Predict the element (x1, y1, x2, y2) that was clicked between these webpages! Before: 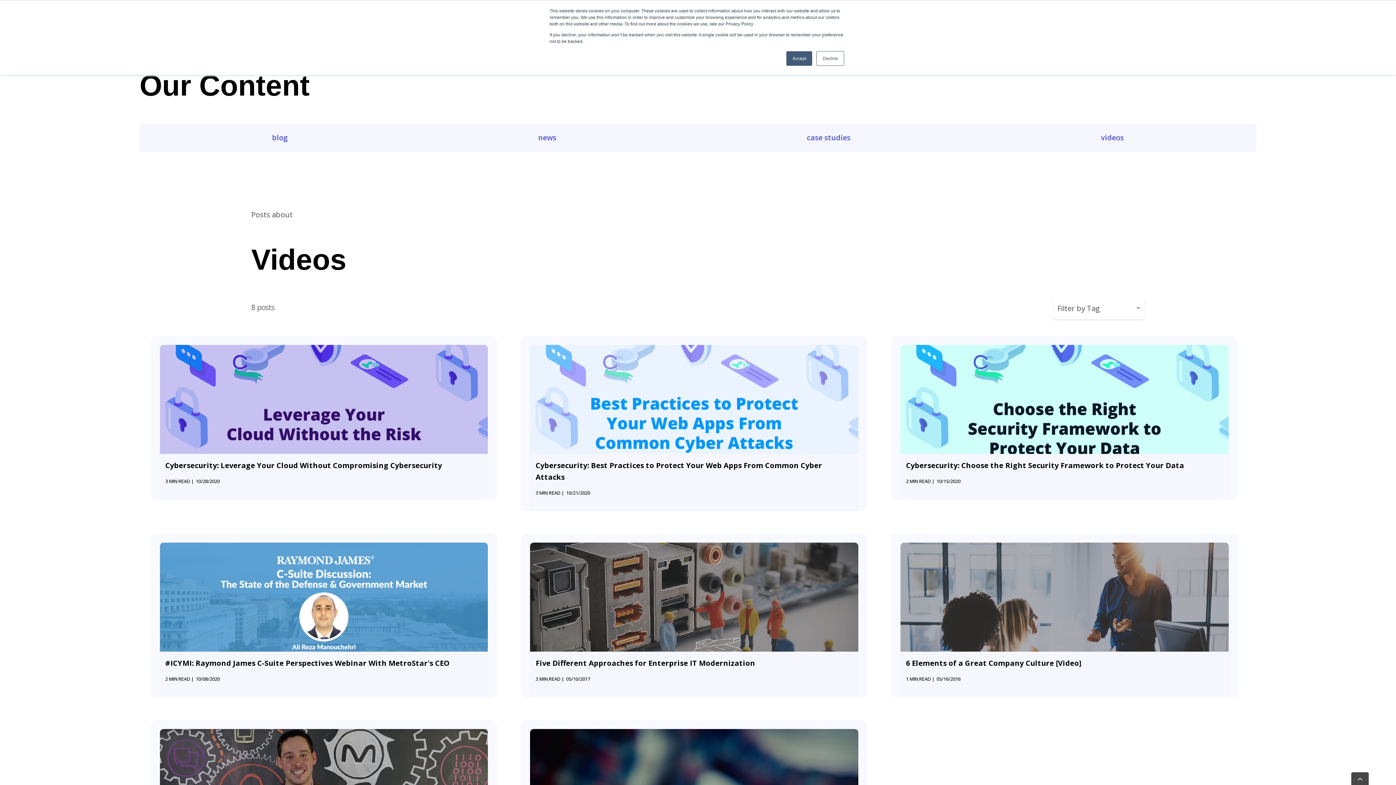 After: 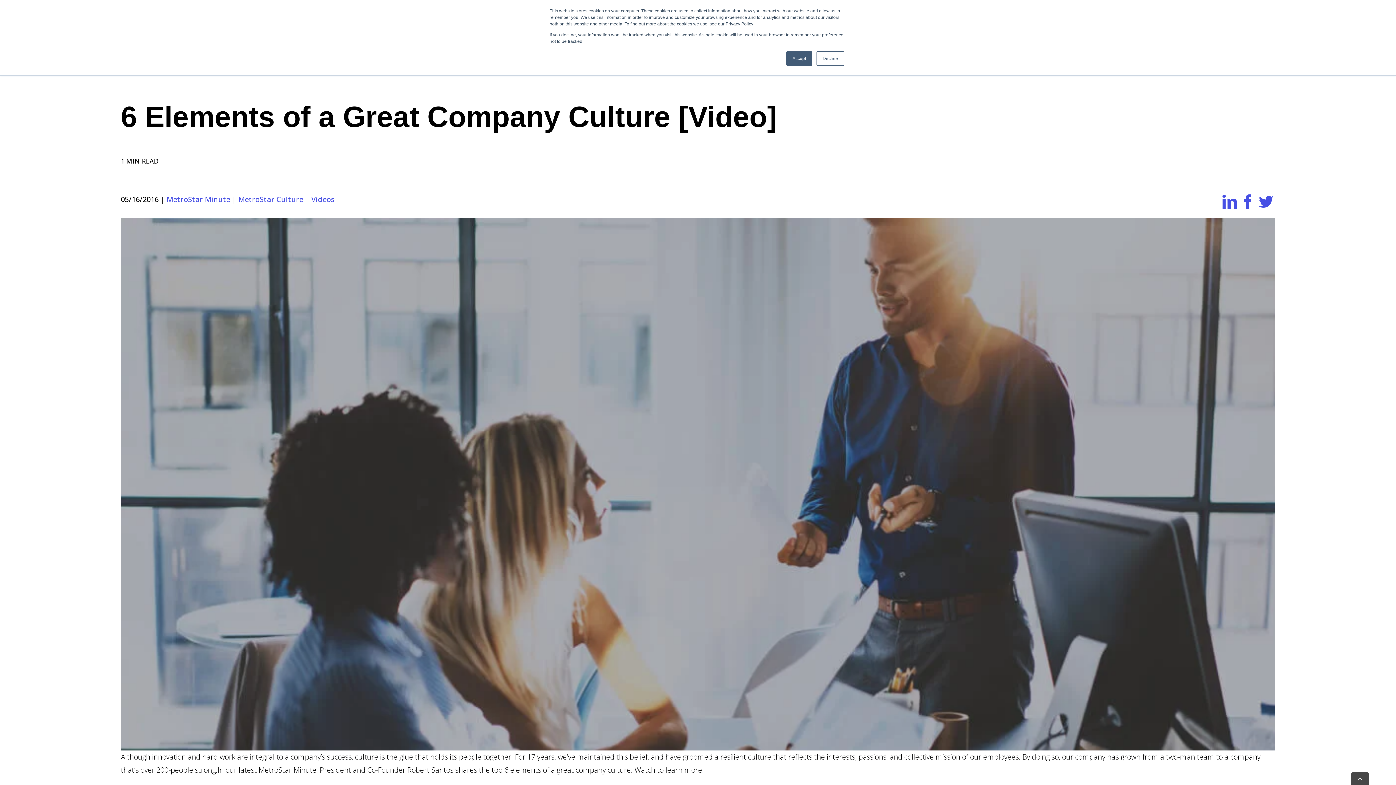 Action: bbox: (900, 542, 1228, 694)